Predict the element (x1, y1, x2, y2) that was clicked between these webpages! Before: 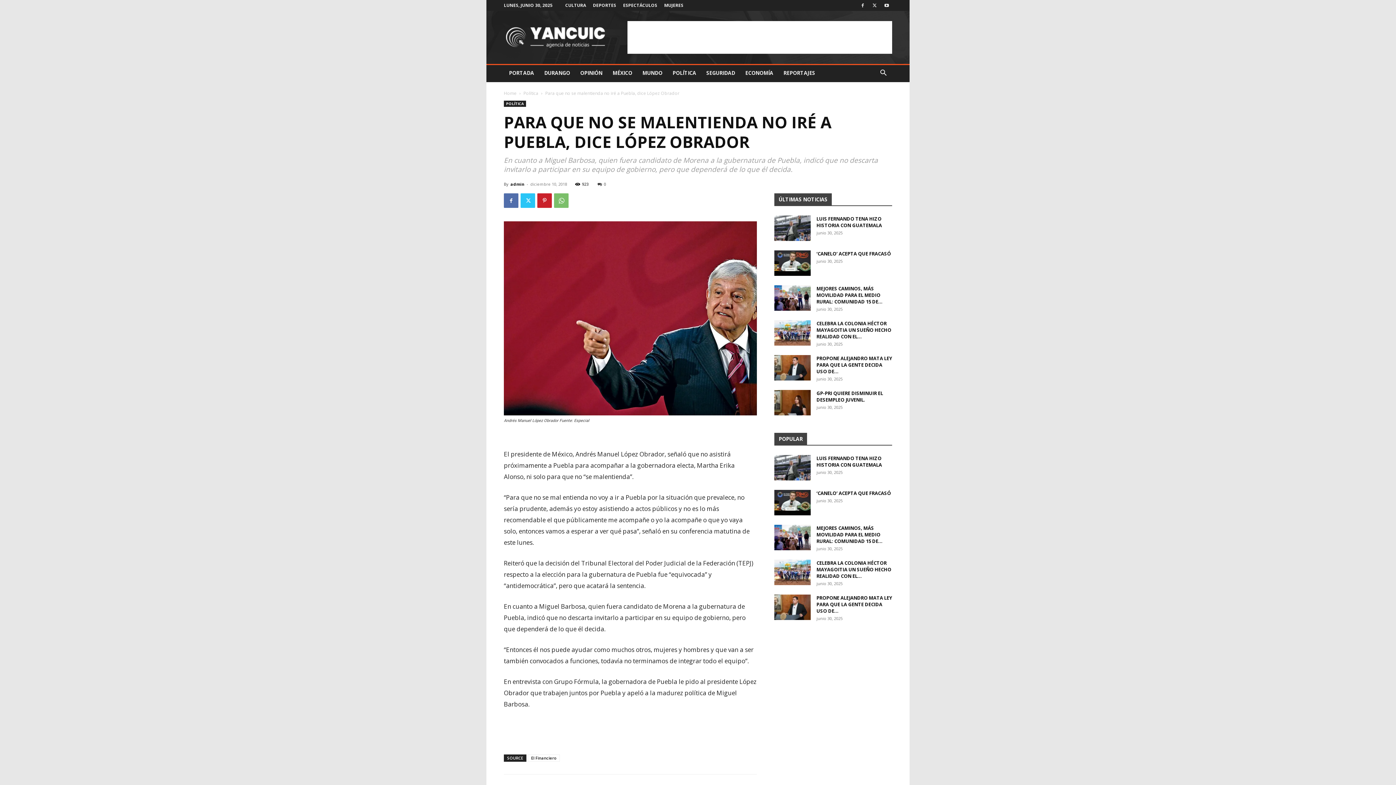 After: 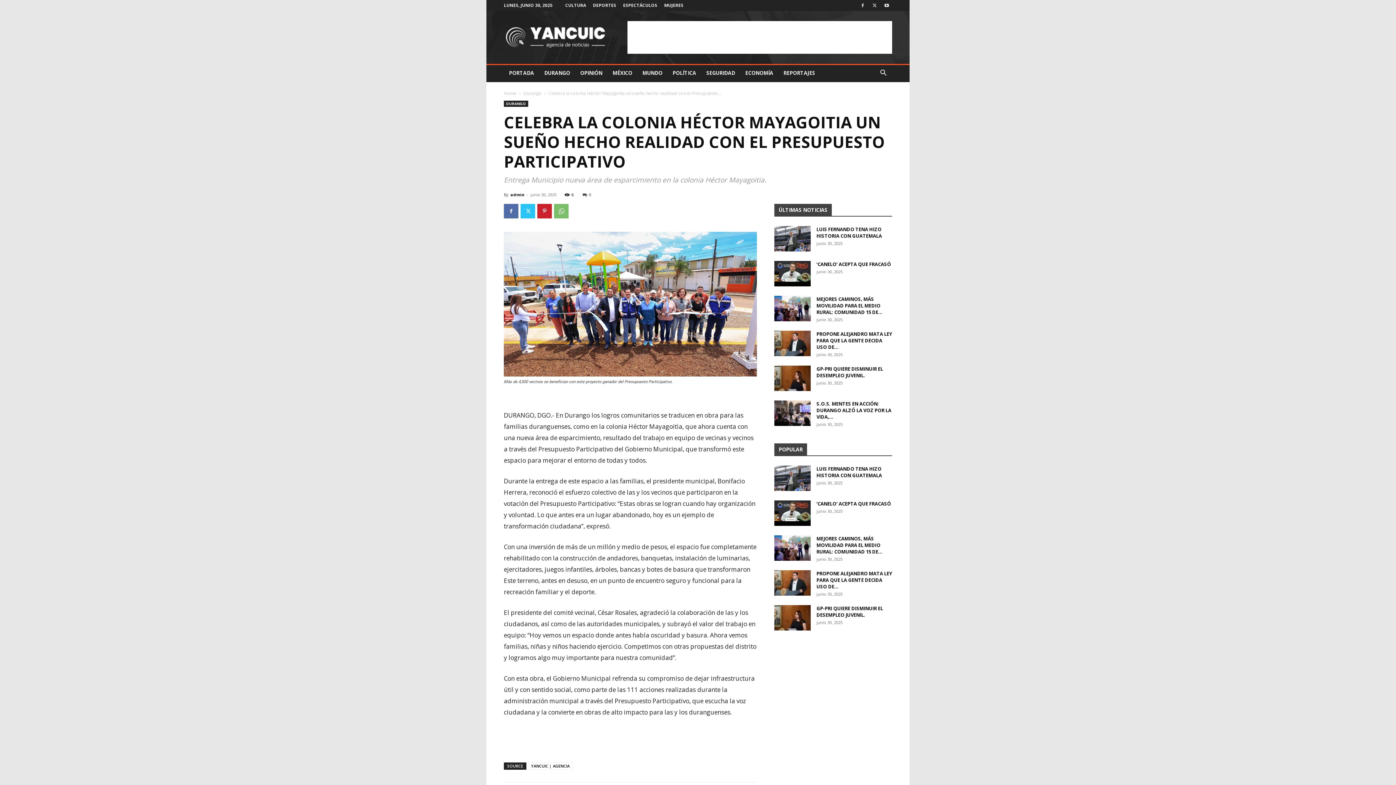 Action: bbox: (774, 320, 810, 345)